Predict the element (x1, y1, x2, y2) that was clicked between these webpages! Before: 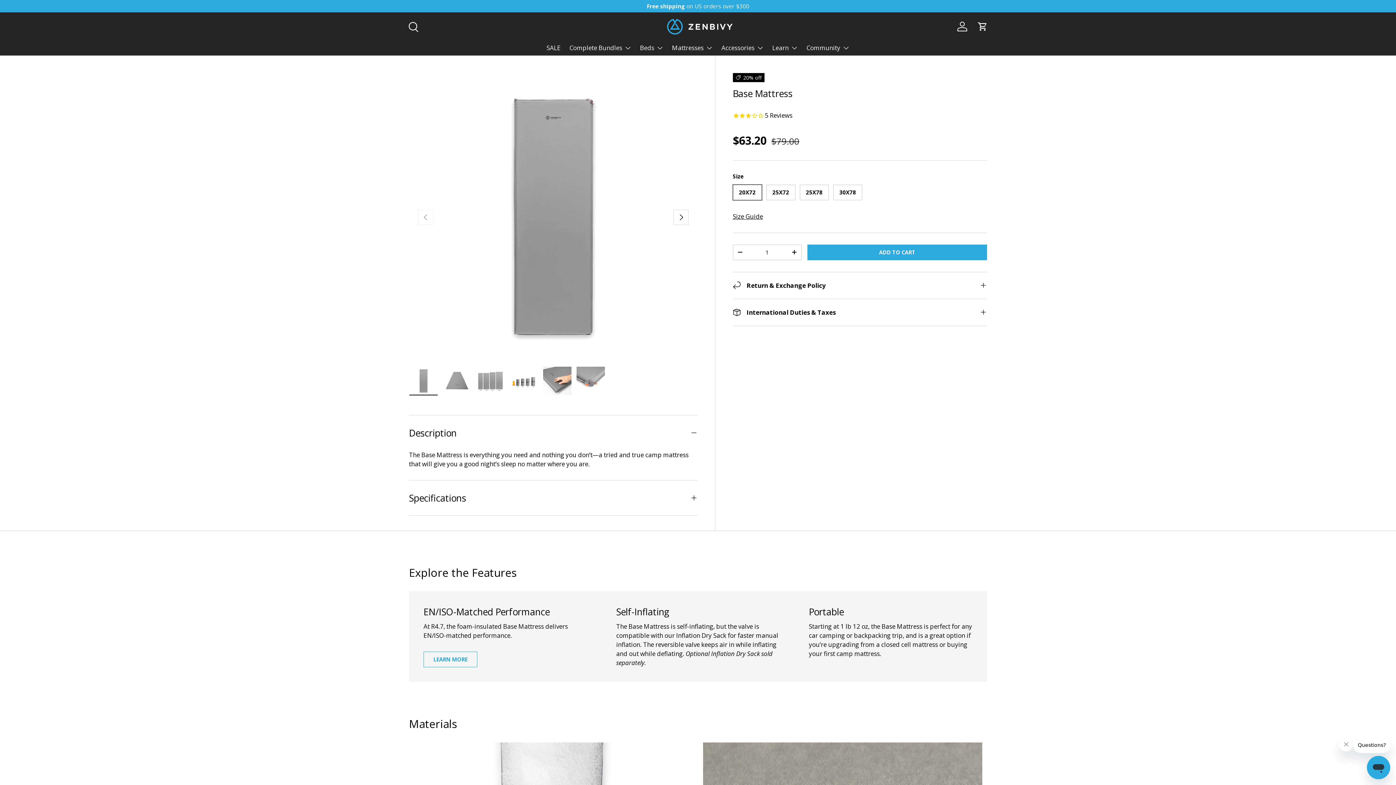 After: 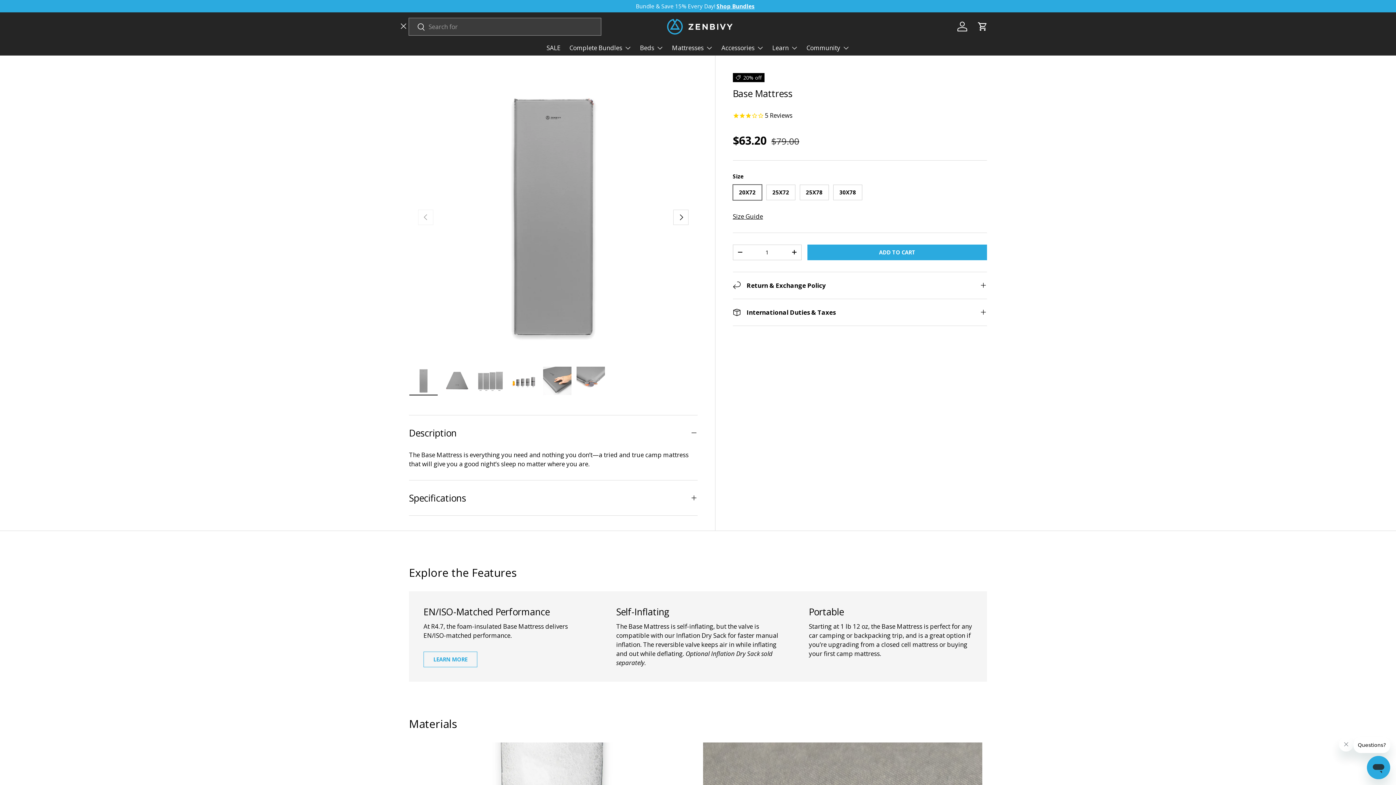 Action: label: Search bbox: (404, 18, 420, 34)